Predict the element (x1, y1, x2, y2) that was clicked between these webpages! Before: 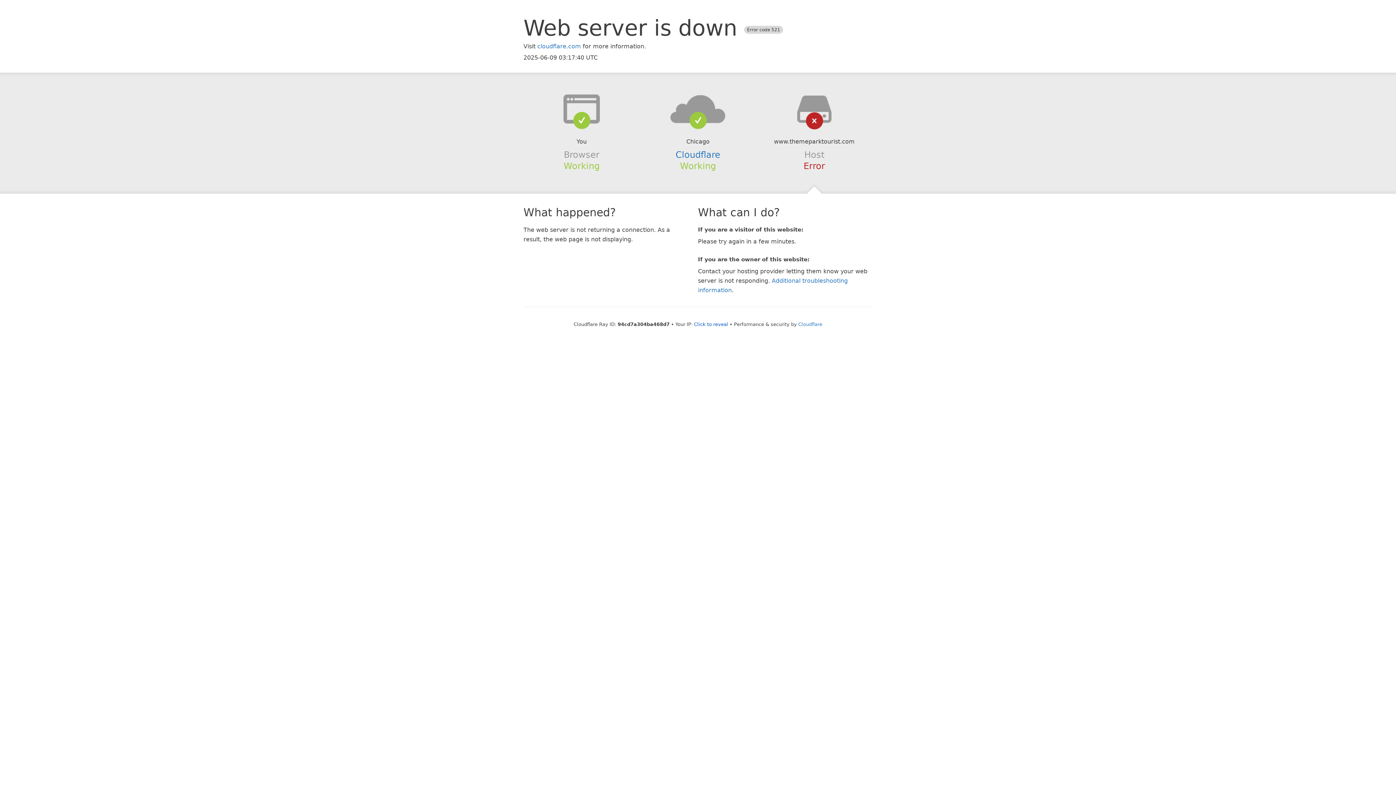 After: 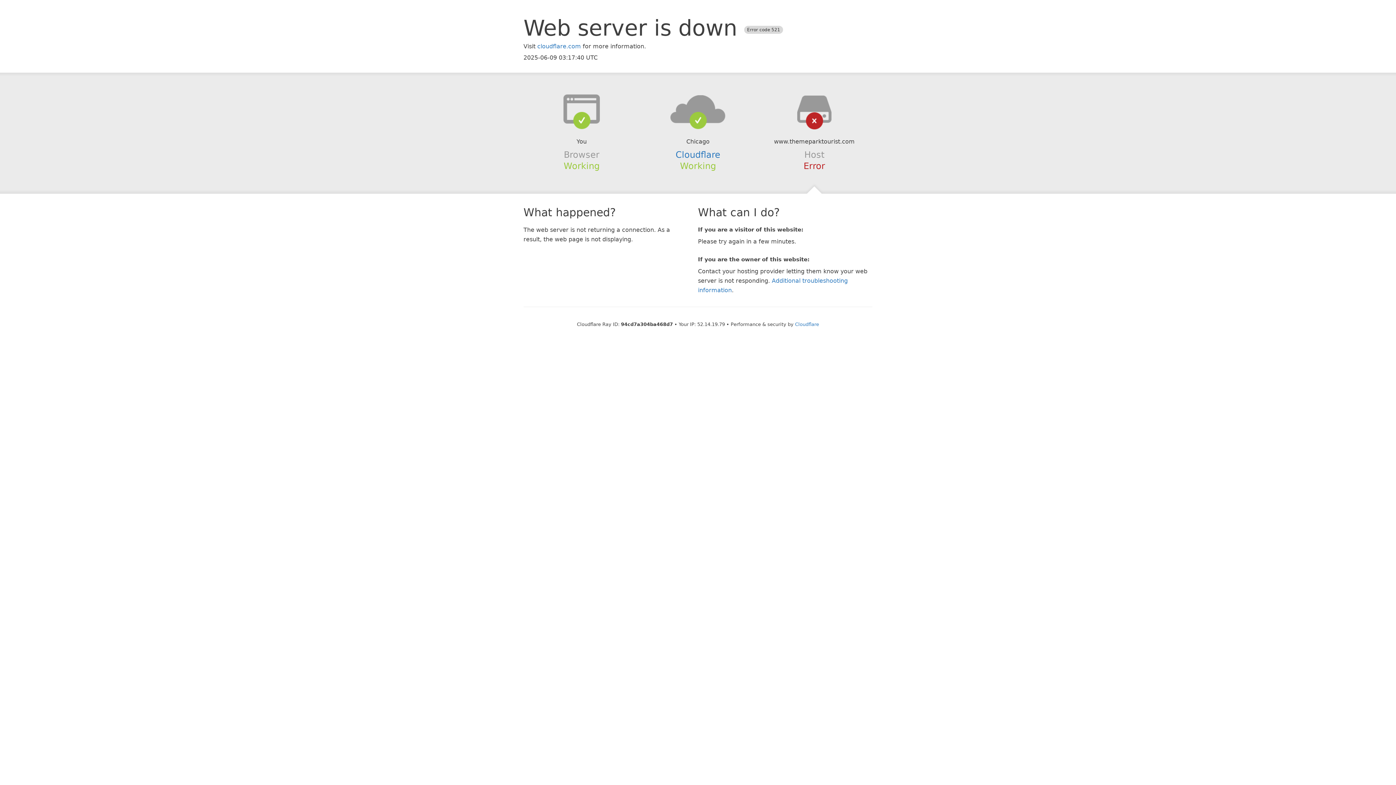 Action: bbox: (694, 321, 728, 327) label: Click to reveal